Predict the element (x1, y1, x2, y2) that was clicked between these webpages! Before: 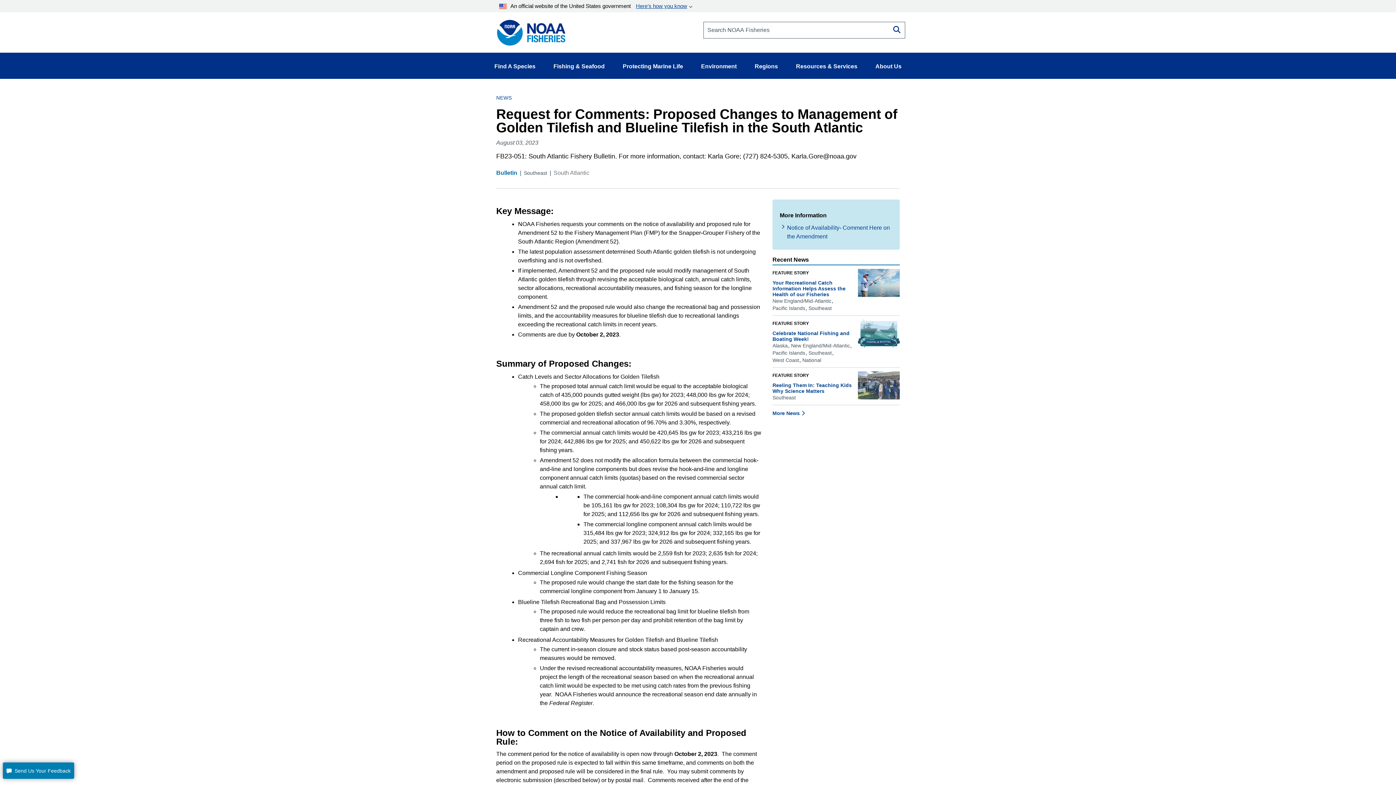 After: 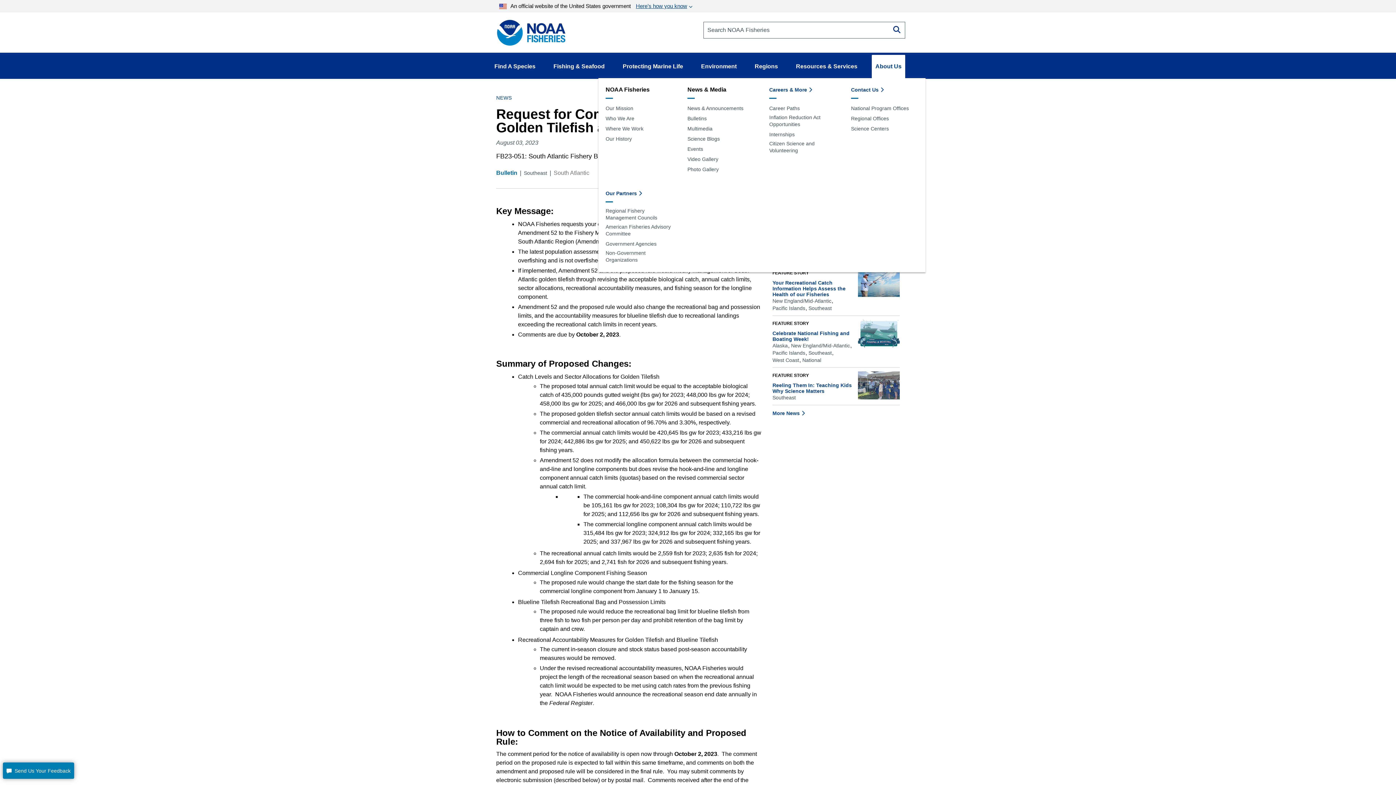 Action: label: About Us bbox: (872, 54, 905, 78)